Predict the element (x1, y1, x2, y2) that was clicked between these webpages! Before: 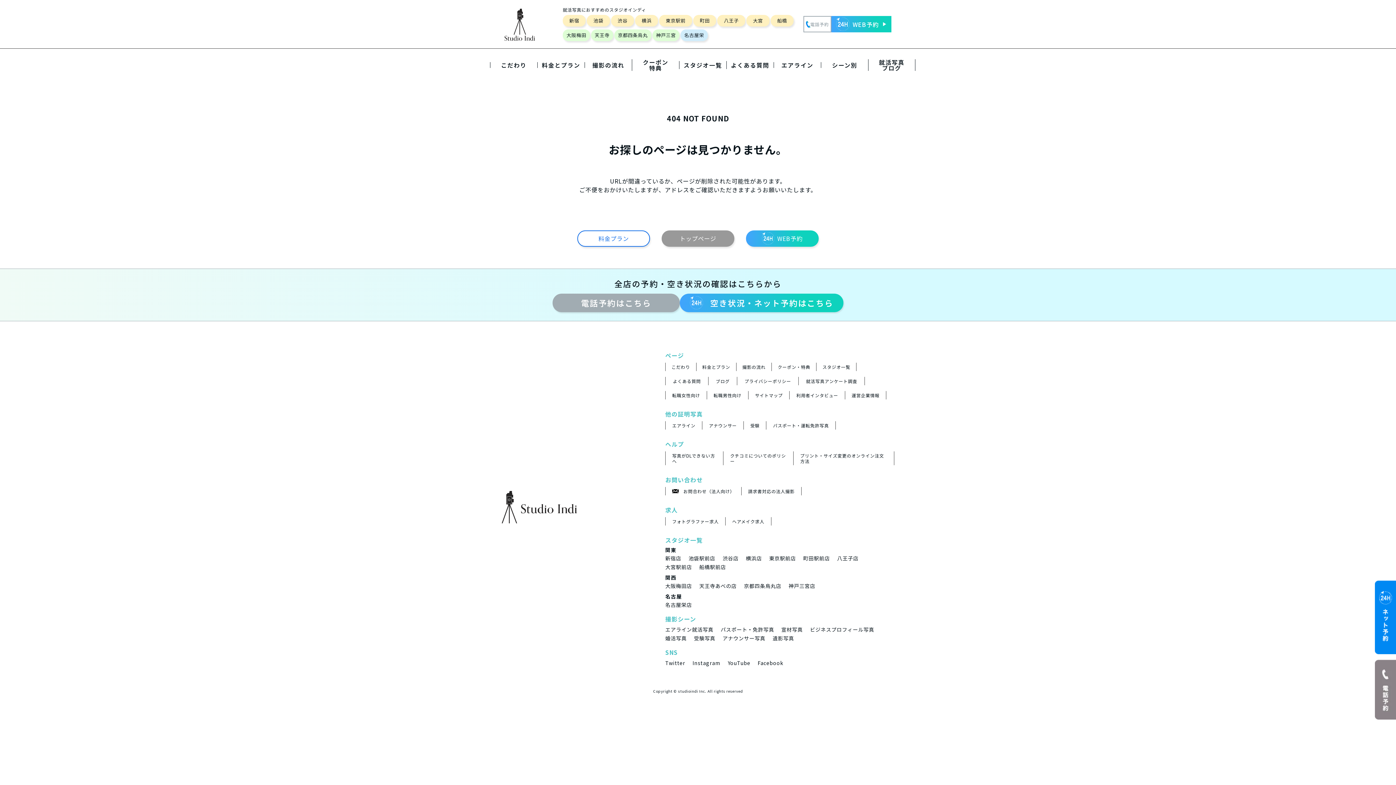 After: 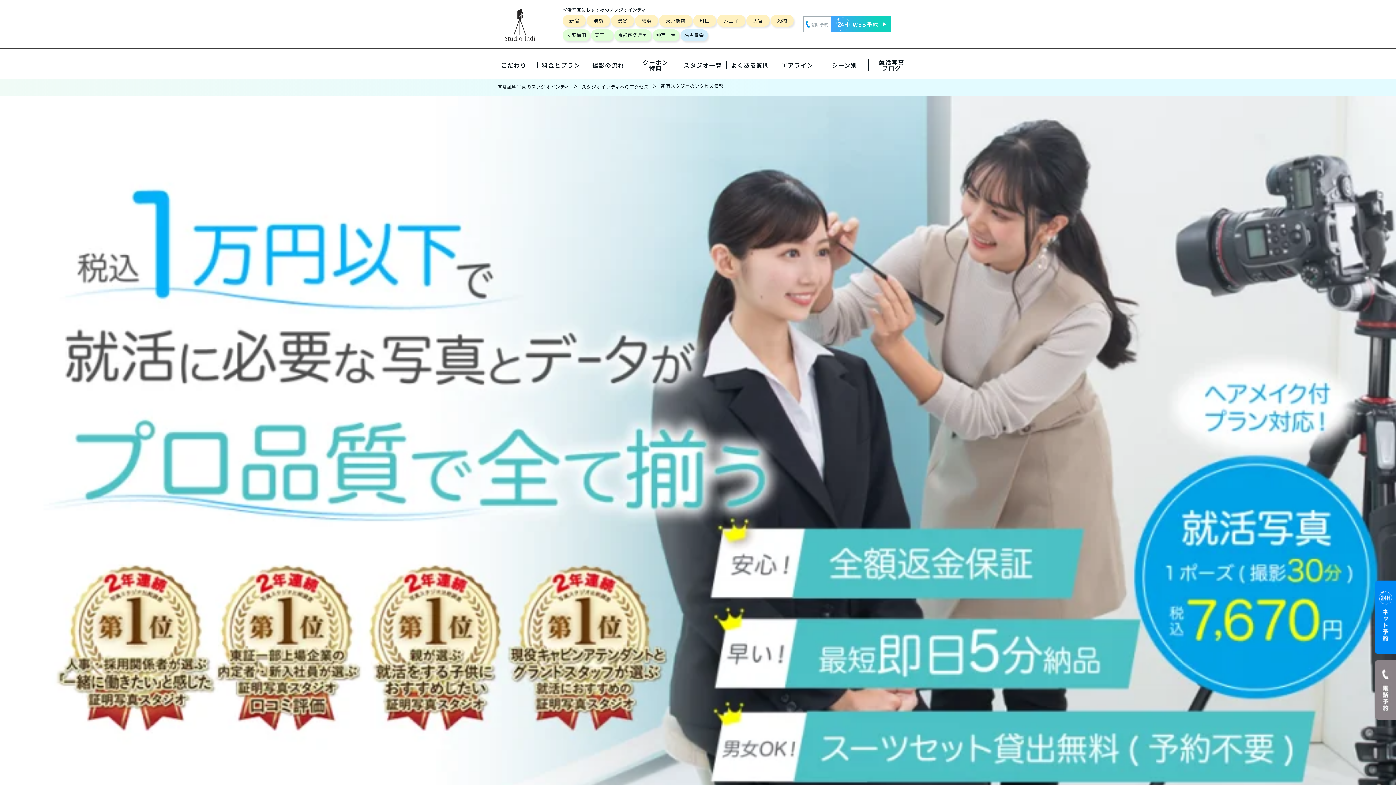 Action: label: 新宿店 bbox: (665, 554, 681, 562)